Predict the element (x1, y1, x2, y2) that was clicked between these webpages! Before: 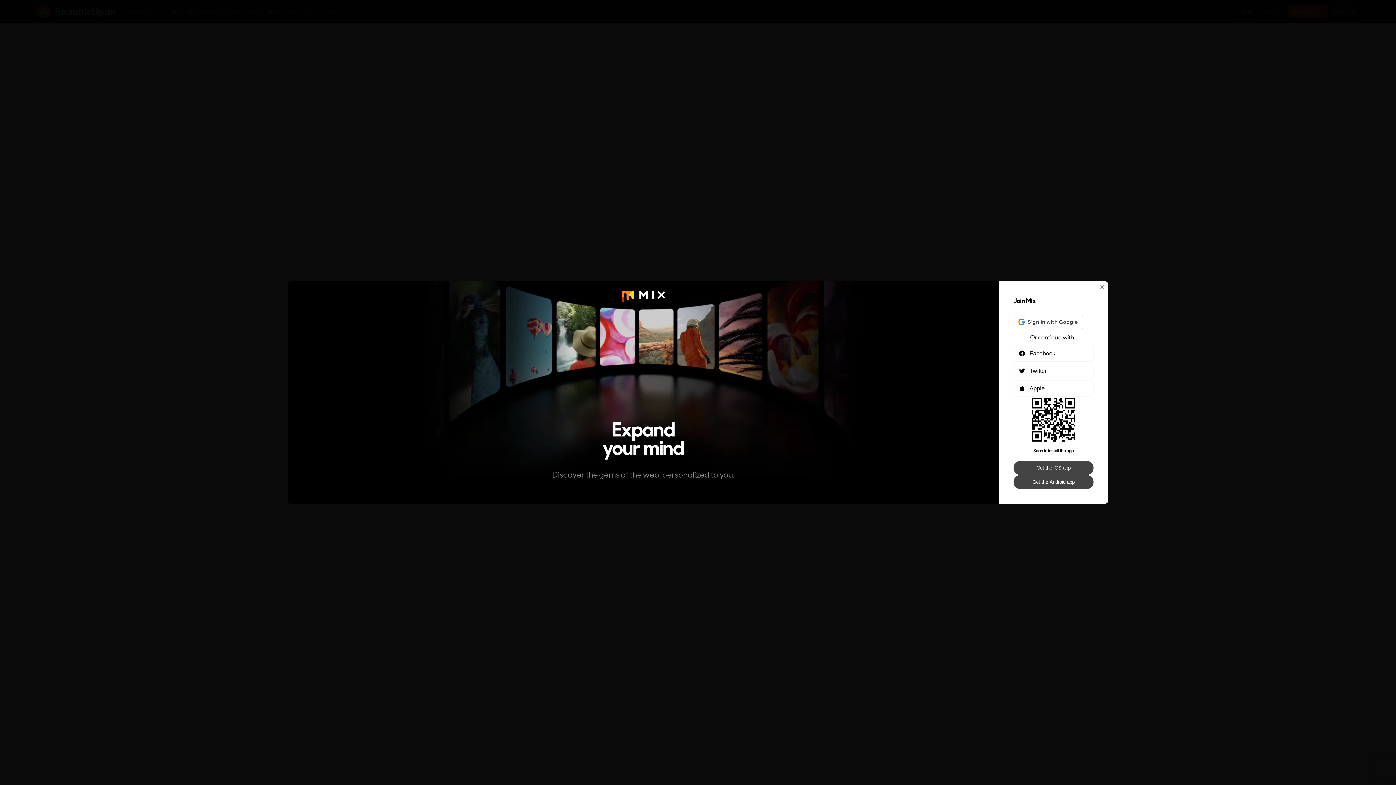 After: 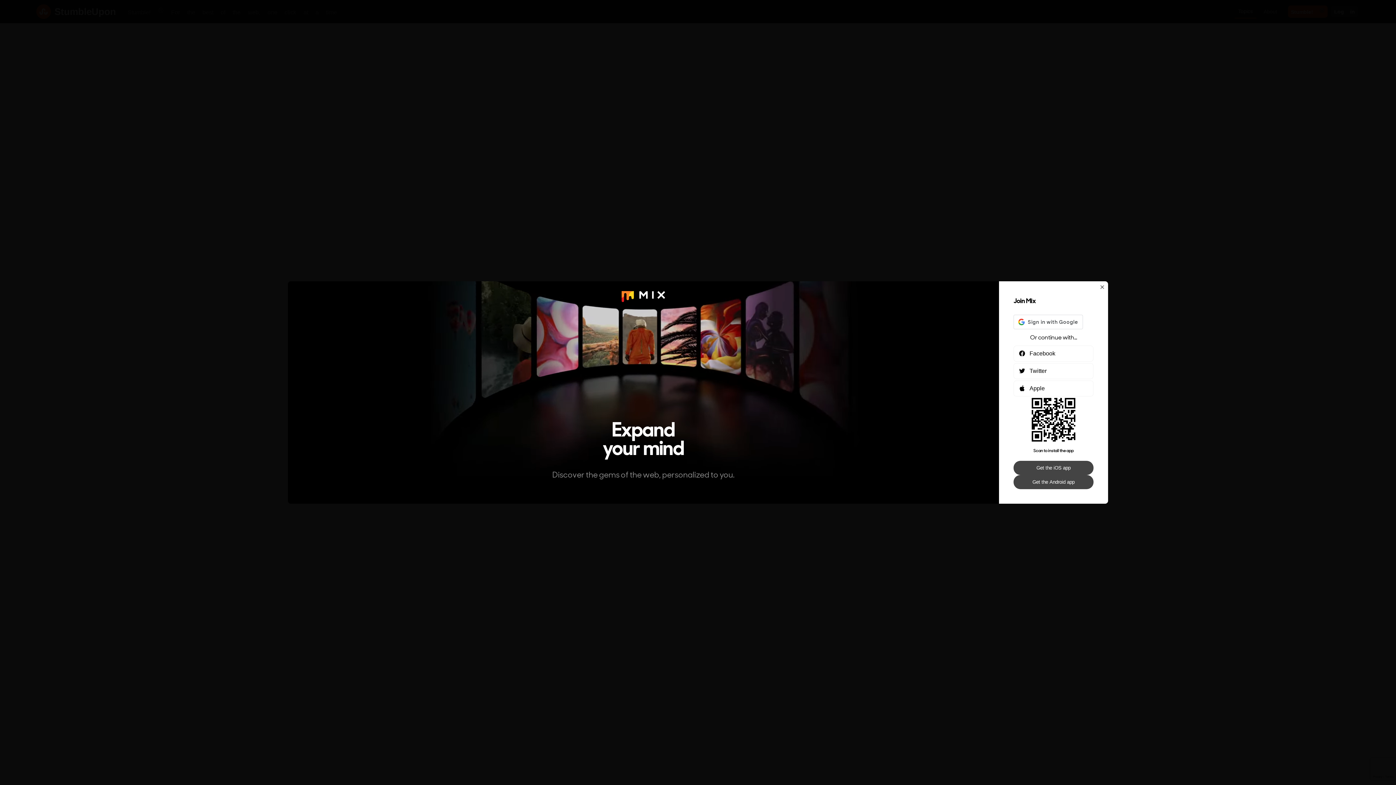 Action: bbox: (1013, 475, 1093, 489) label: Get the Android app